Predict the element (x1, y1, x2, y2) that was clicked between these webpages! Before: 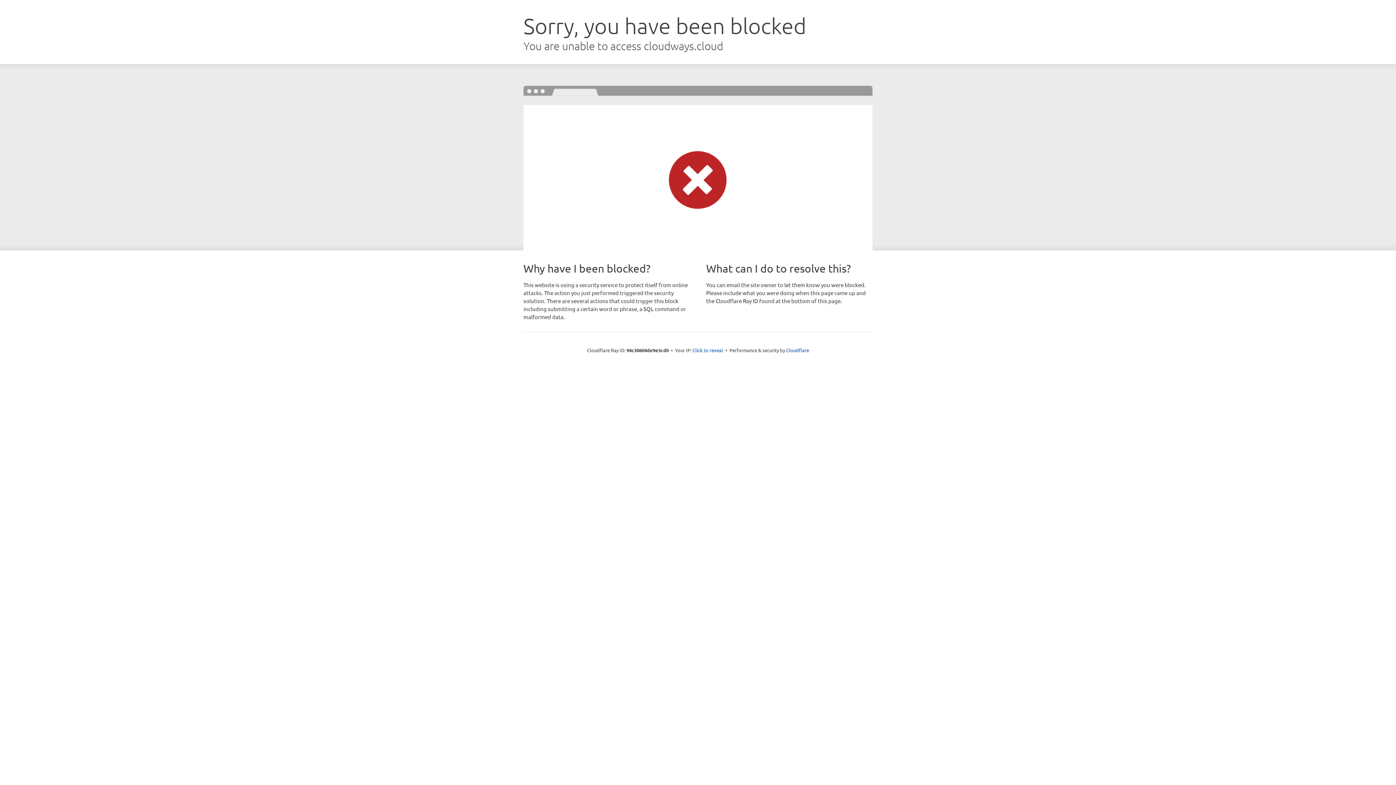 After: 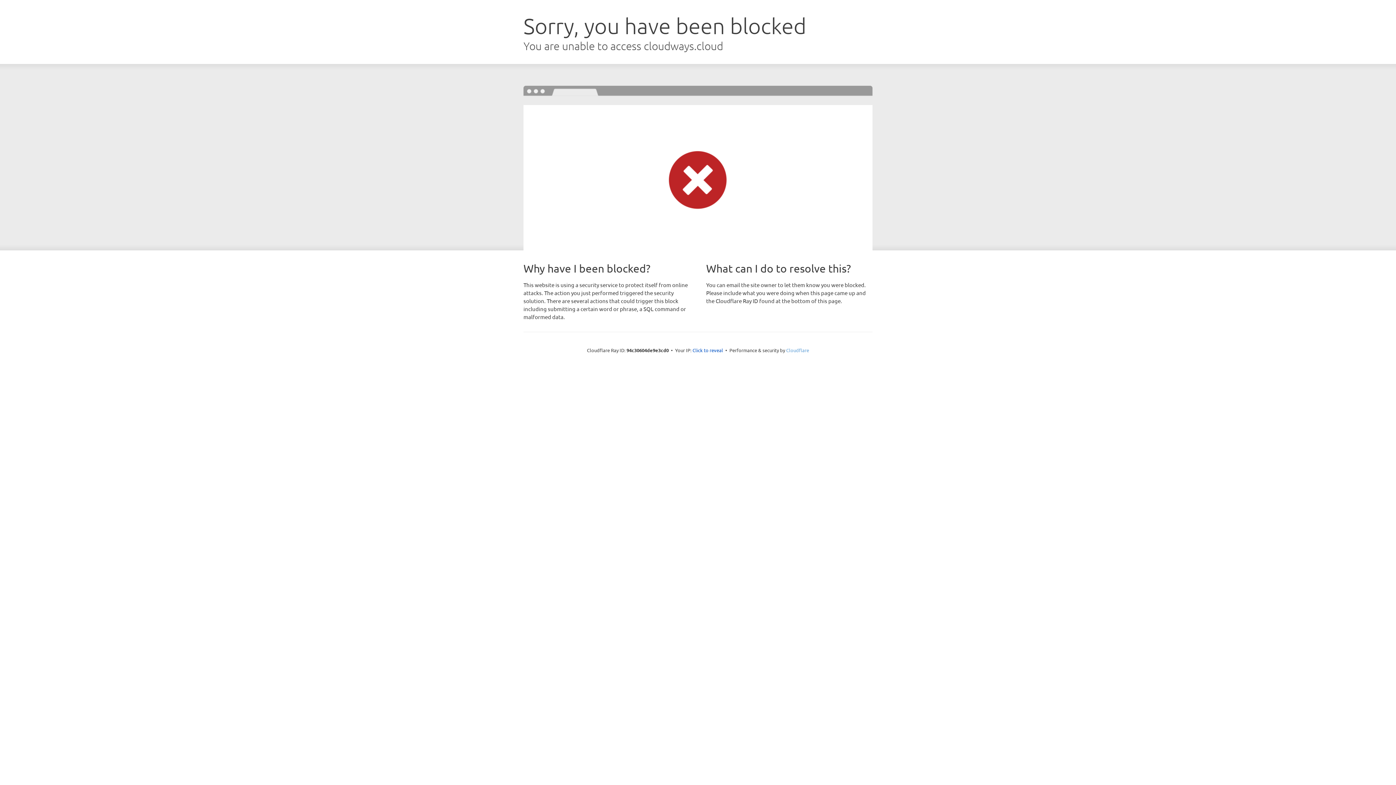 Action: label: Cloudflare bbox: (786, 347, 809, 353)